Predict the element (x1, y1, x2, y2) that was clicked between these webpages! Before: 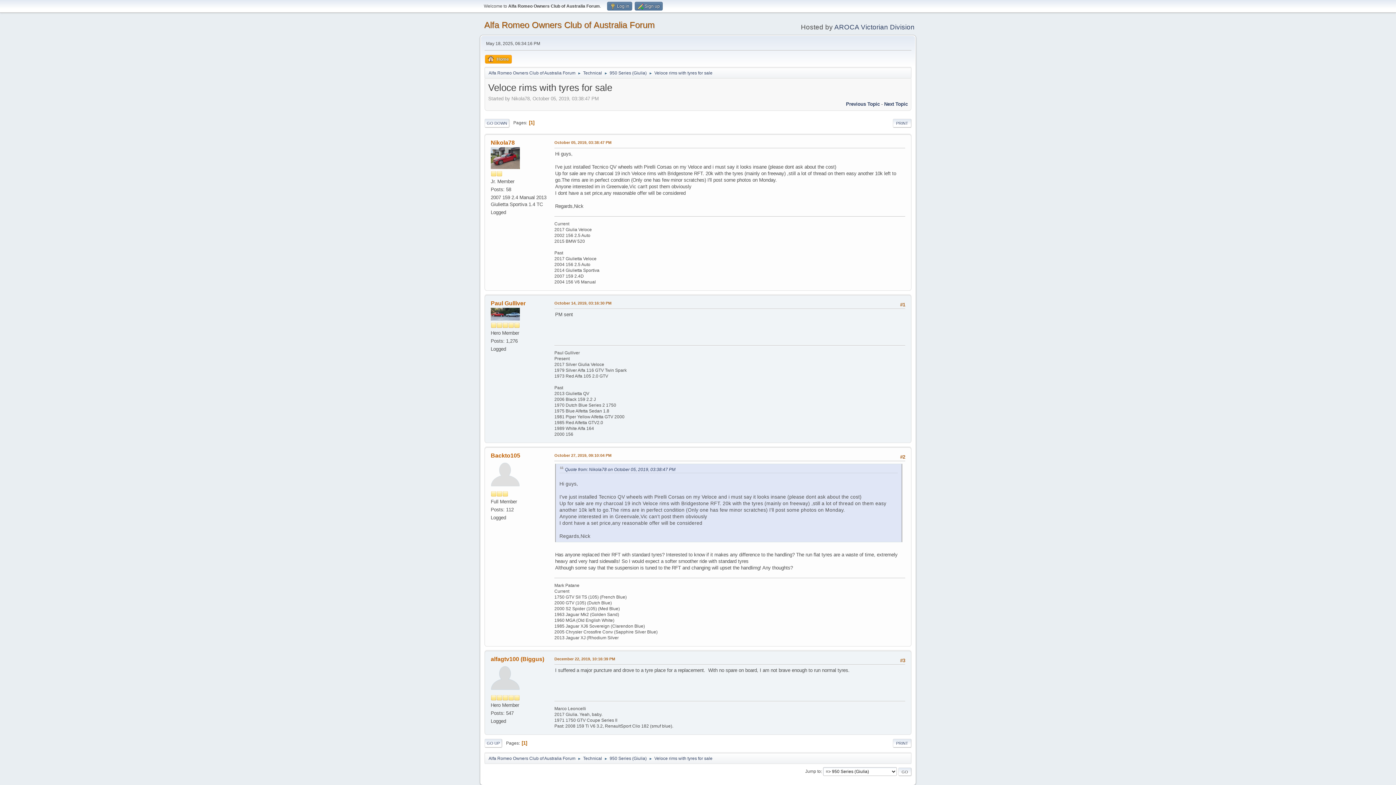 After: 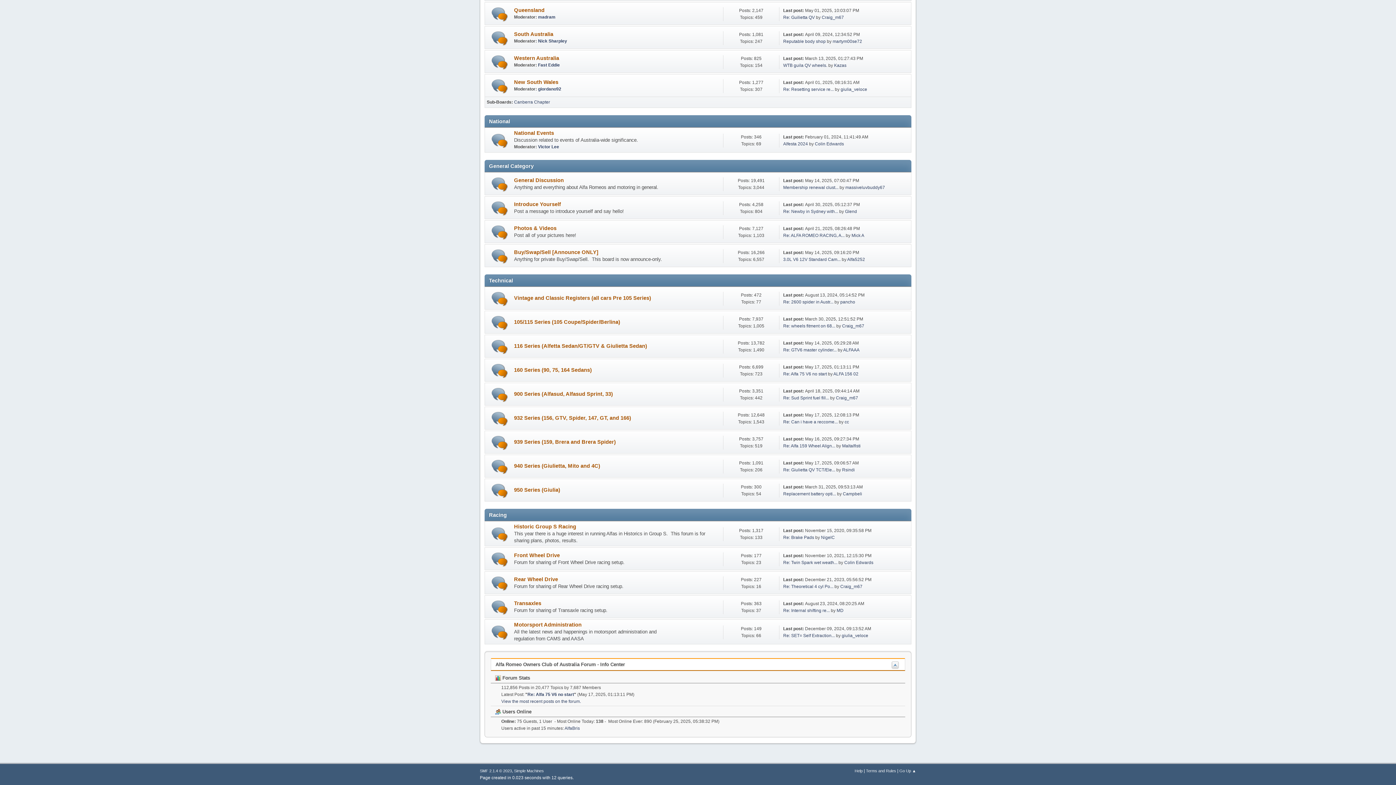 Action: bbox: (583, 66, 602, 77) label: Technical